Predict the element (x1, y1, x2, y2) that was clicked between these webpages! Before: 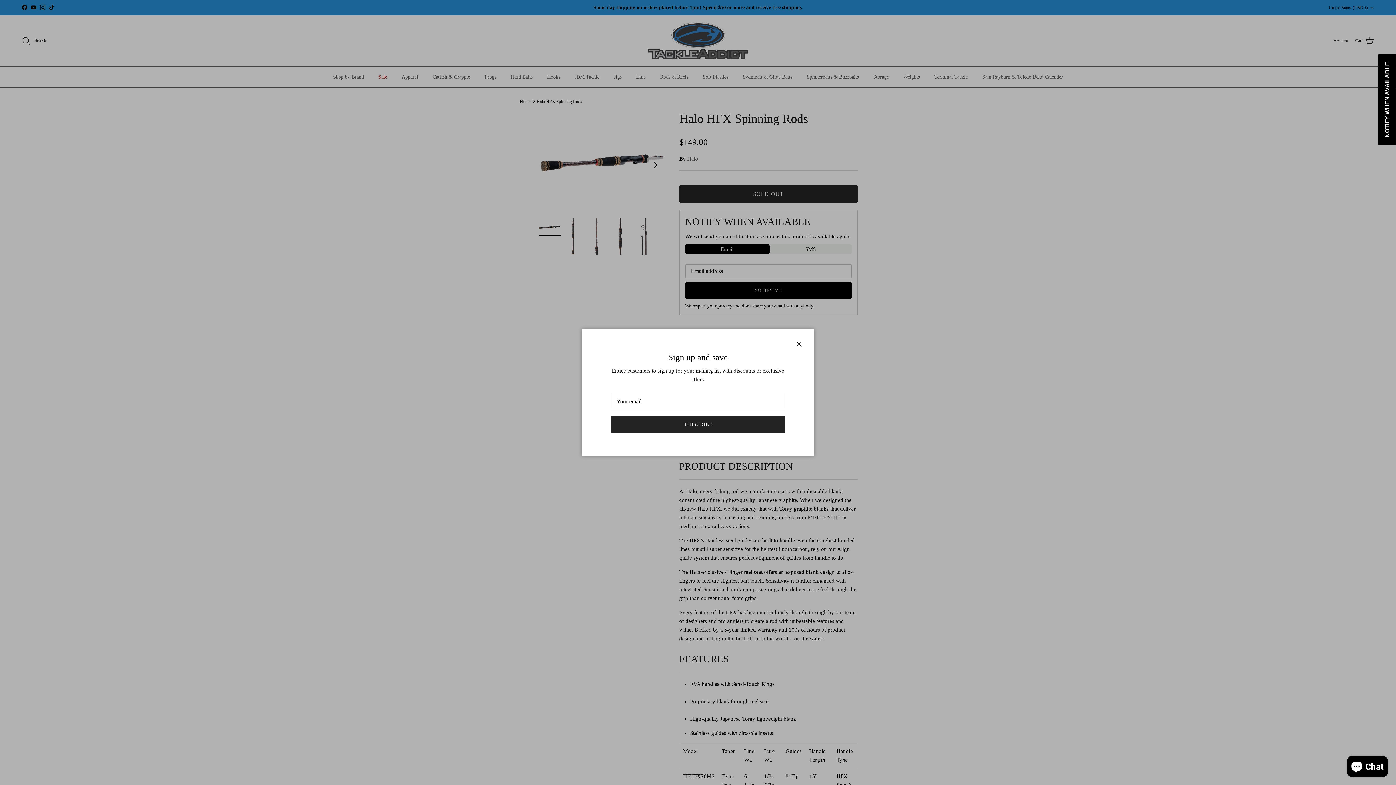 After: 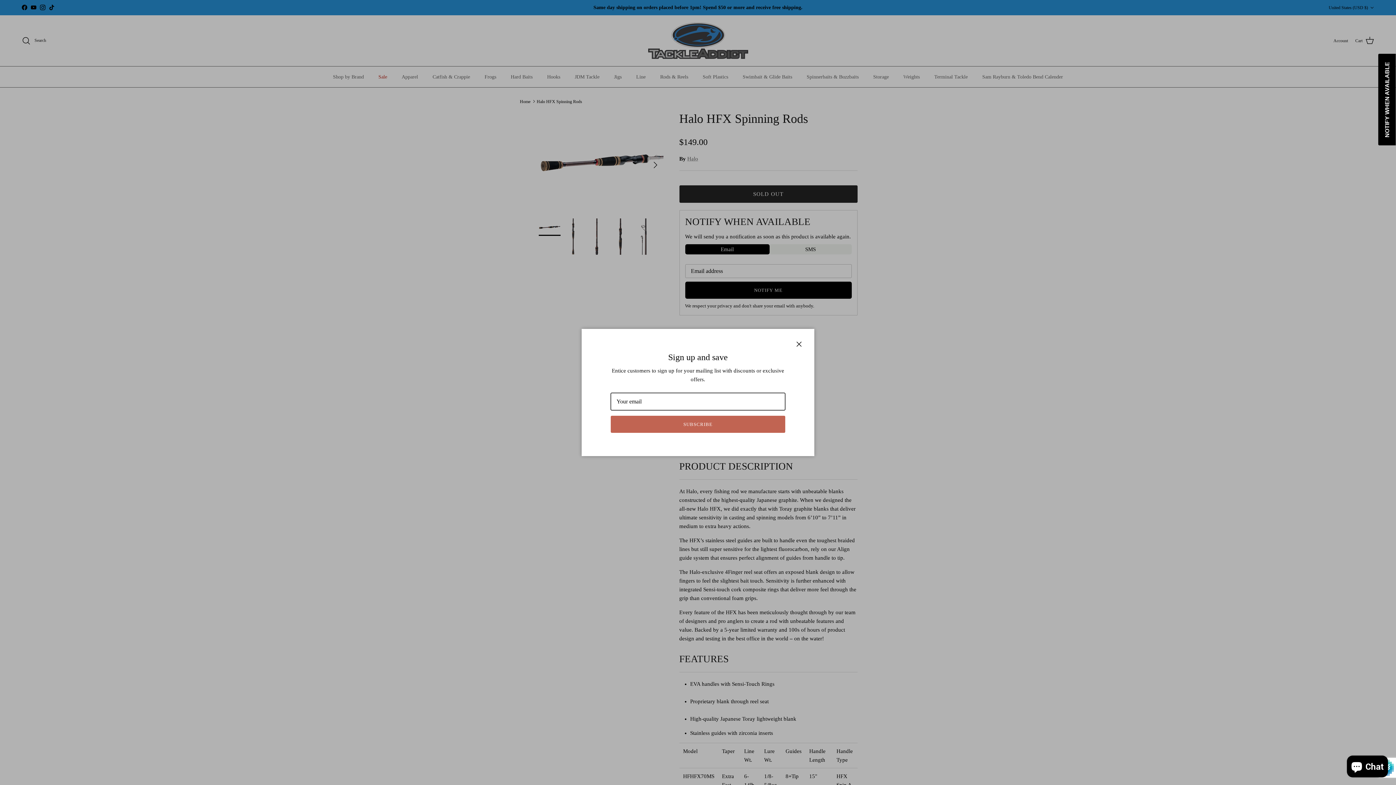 Action: bbox: (628, 411, 768, 425) label: SUBSCRIBE